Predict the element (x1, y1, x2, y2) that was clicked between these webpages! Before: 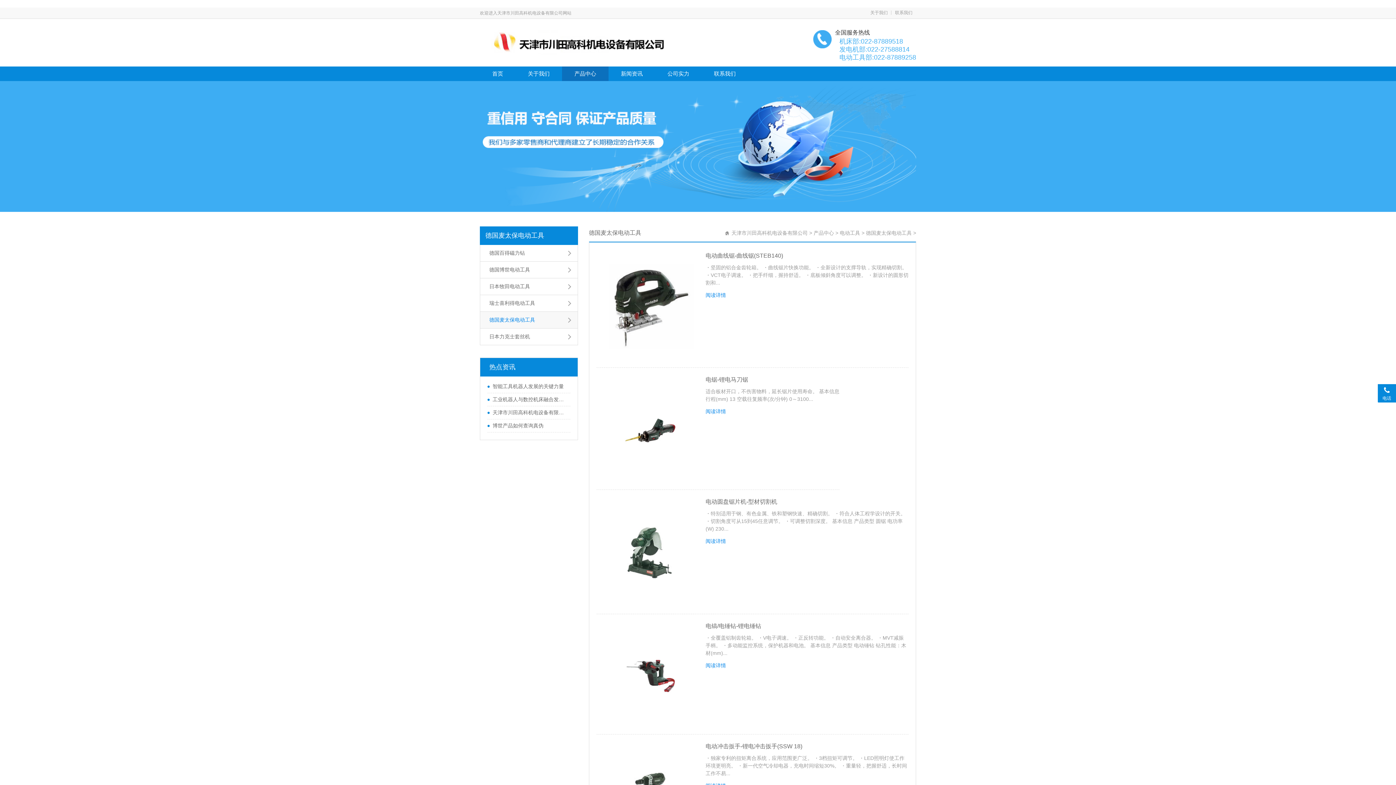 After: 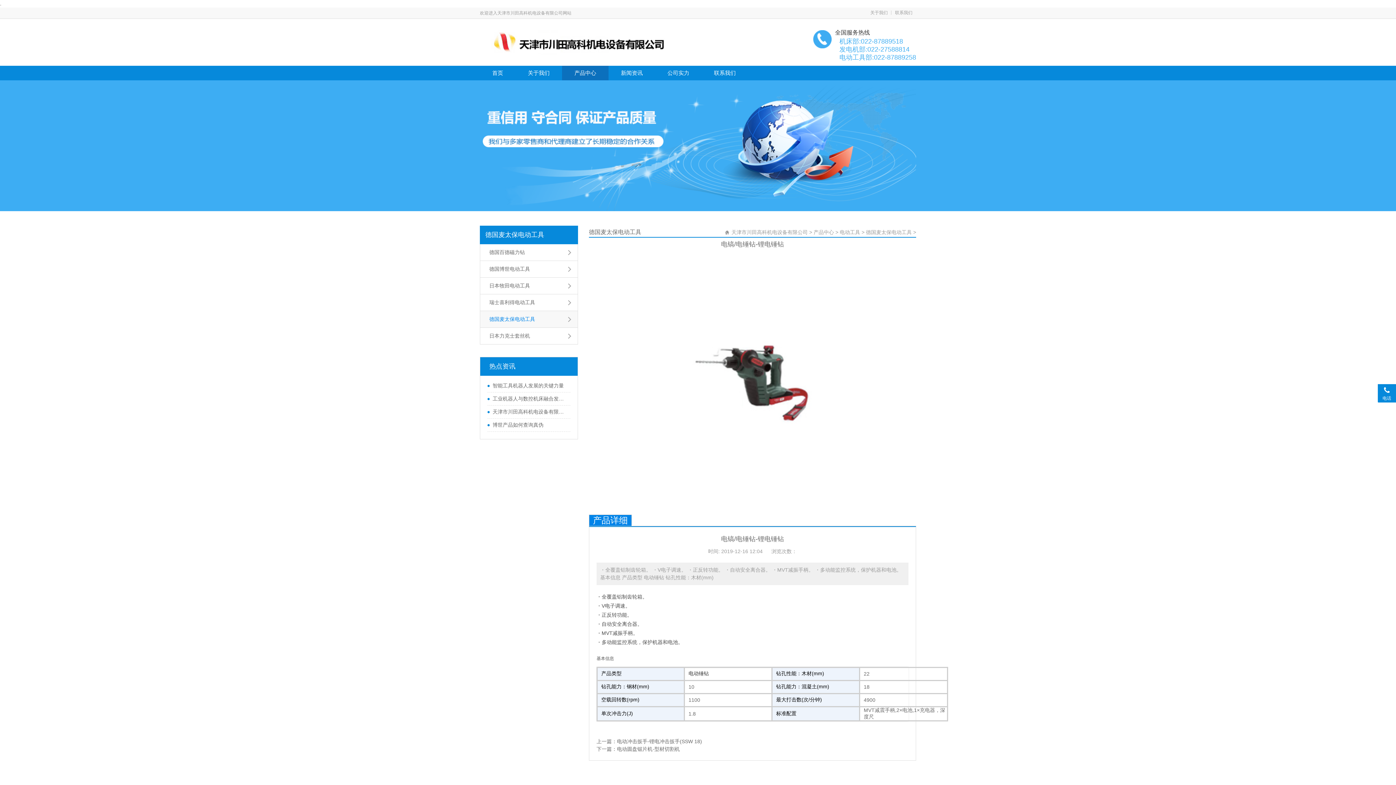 Action: bbox: (705, 622, 908, 630) label: 电镐/电锤钻-锂电锤钻